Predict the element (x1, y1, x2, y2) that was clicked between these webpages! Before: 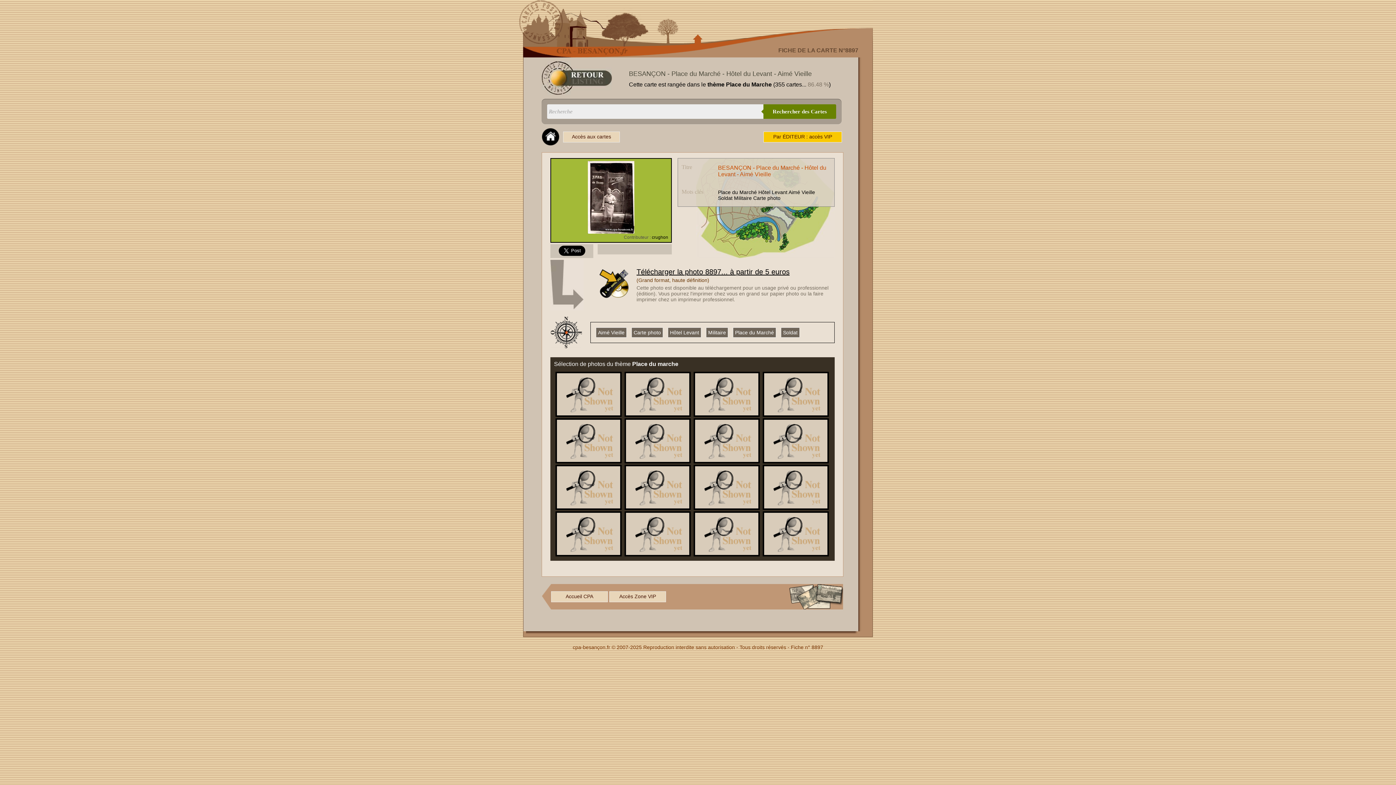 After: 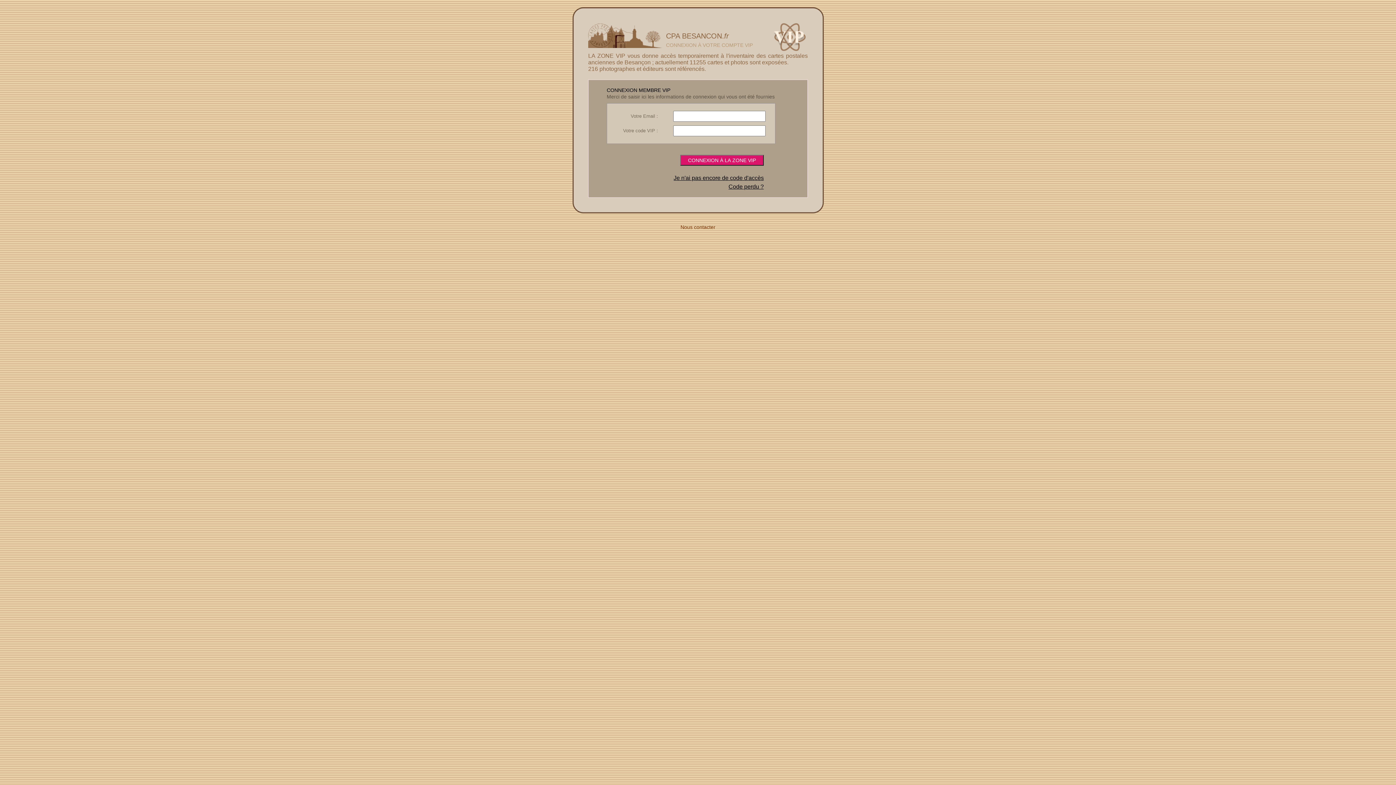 Action: bbox: (763, 131, 842, 142) label: Par ÉDITEUR : accès VIP